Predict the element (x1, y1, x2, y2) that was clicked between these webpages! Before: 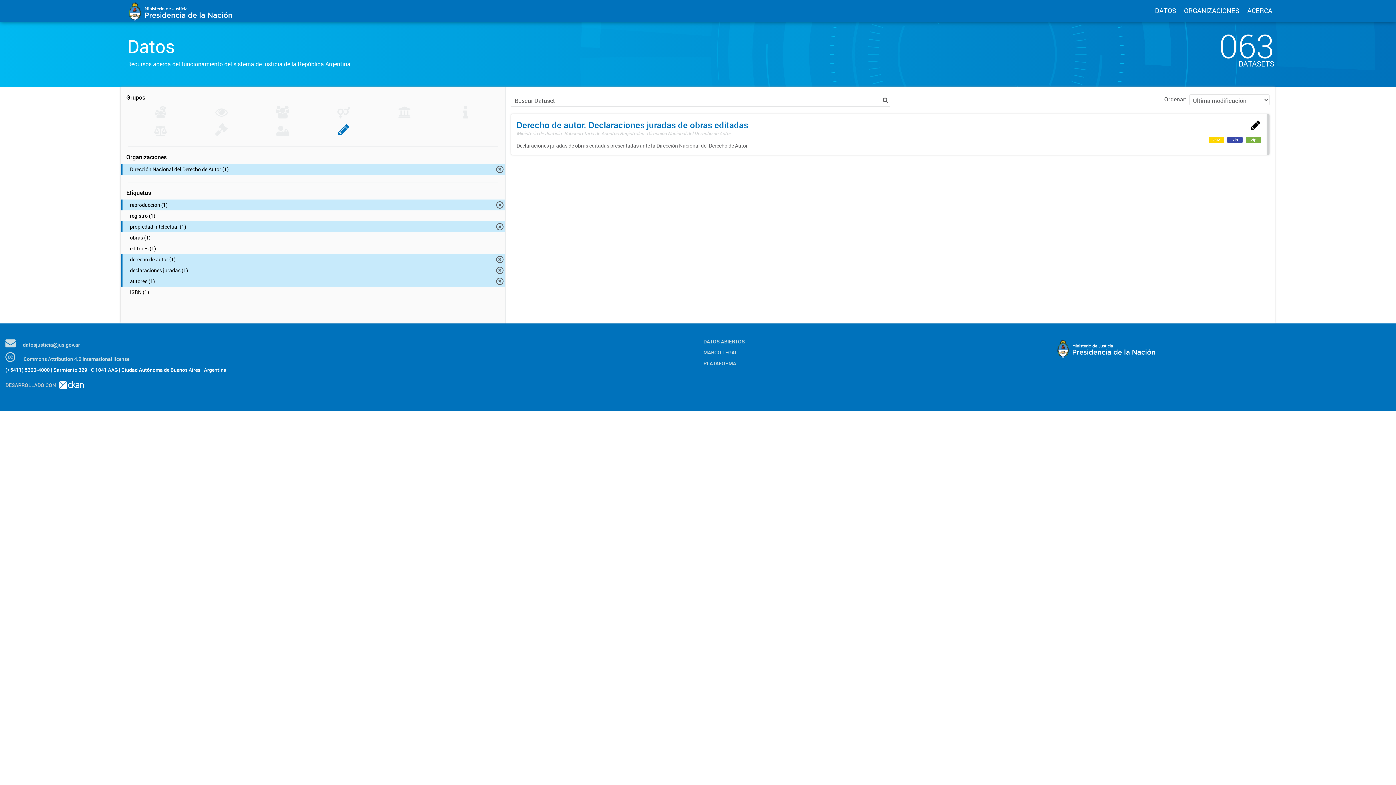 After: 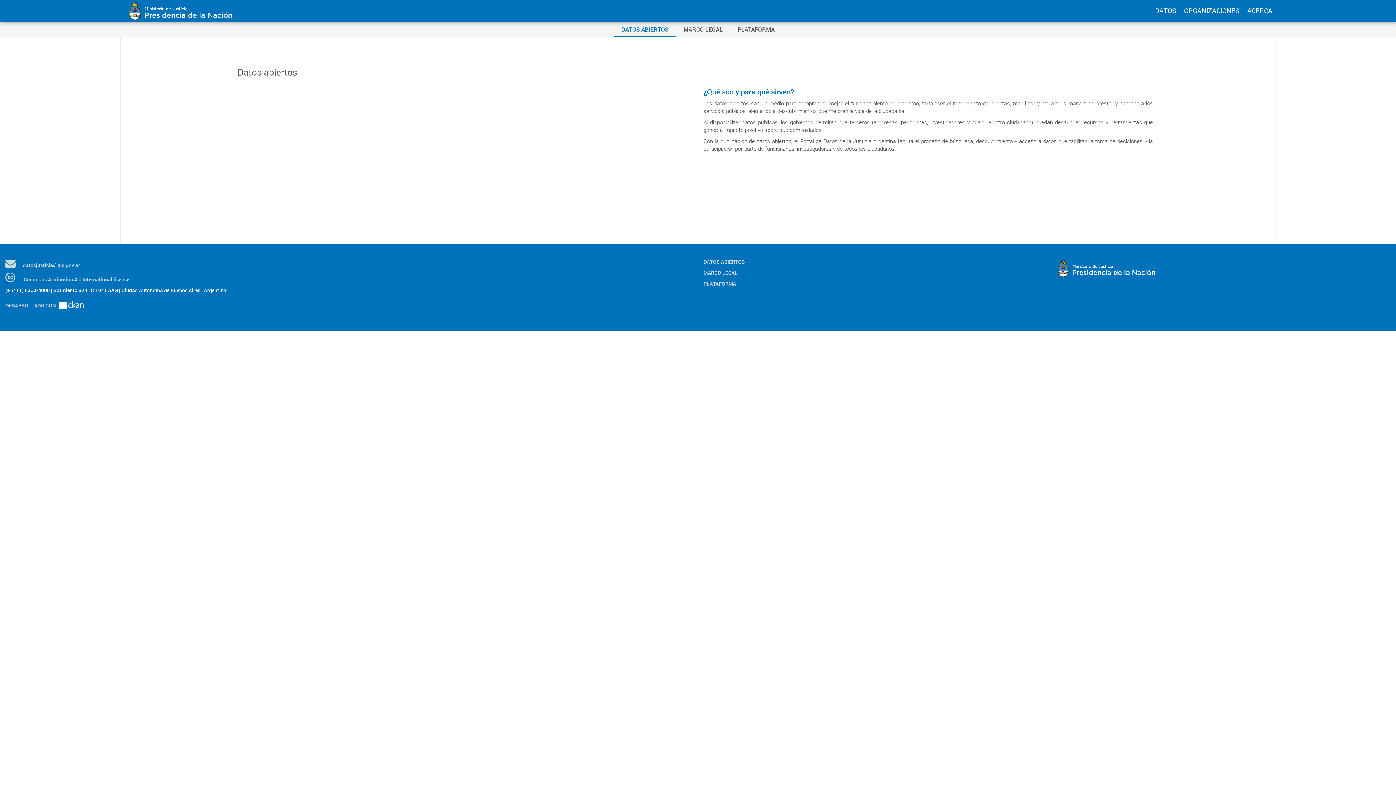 Action: bbox: (1247, 6, 1272, 14) label: ACERCA